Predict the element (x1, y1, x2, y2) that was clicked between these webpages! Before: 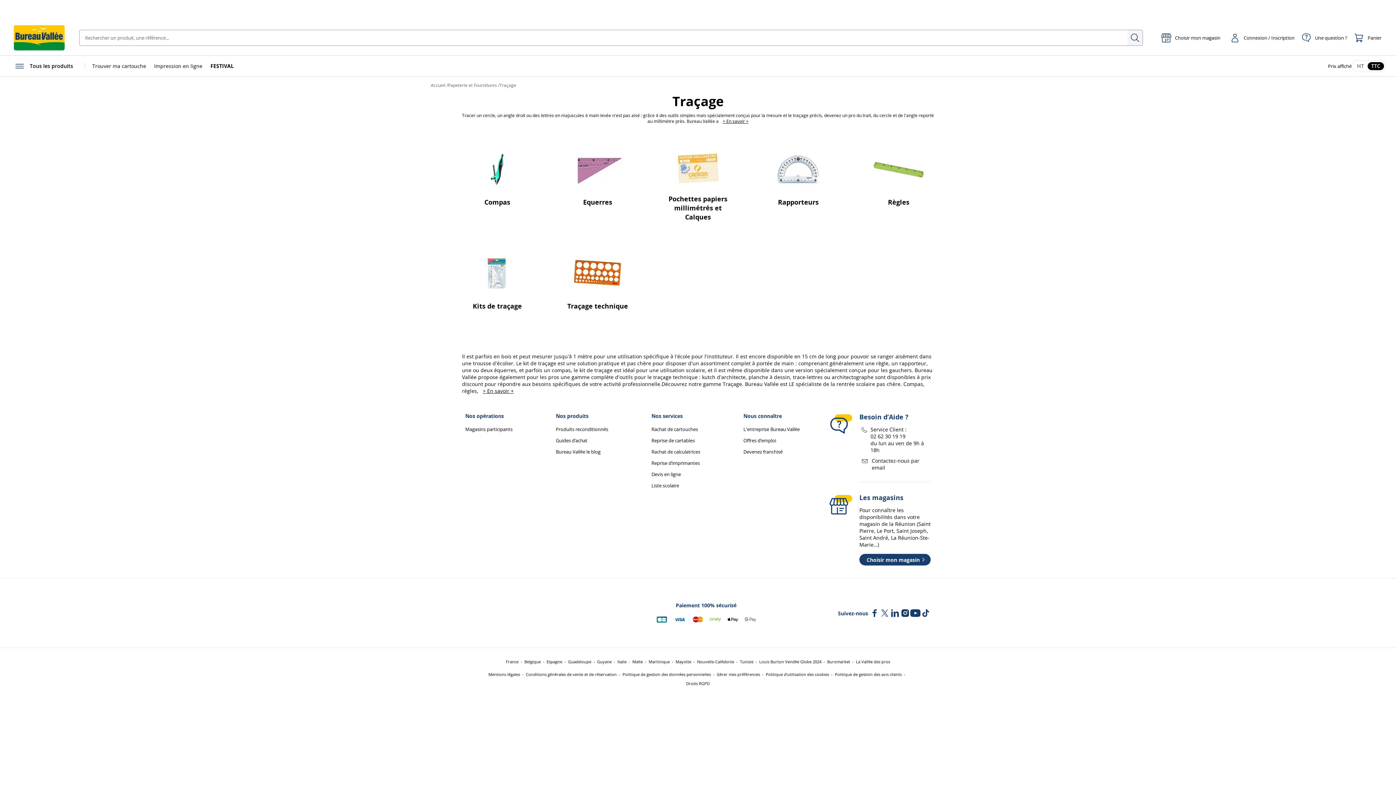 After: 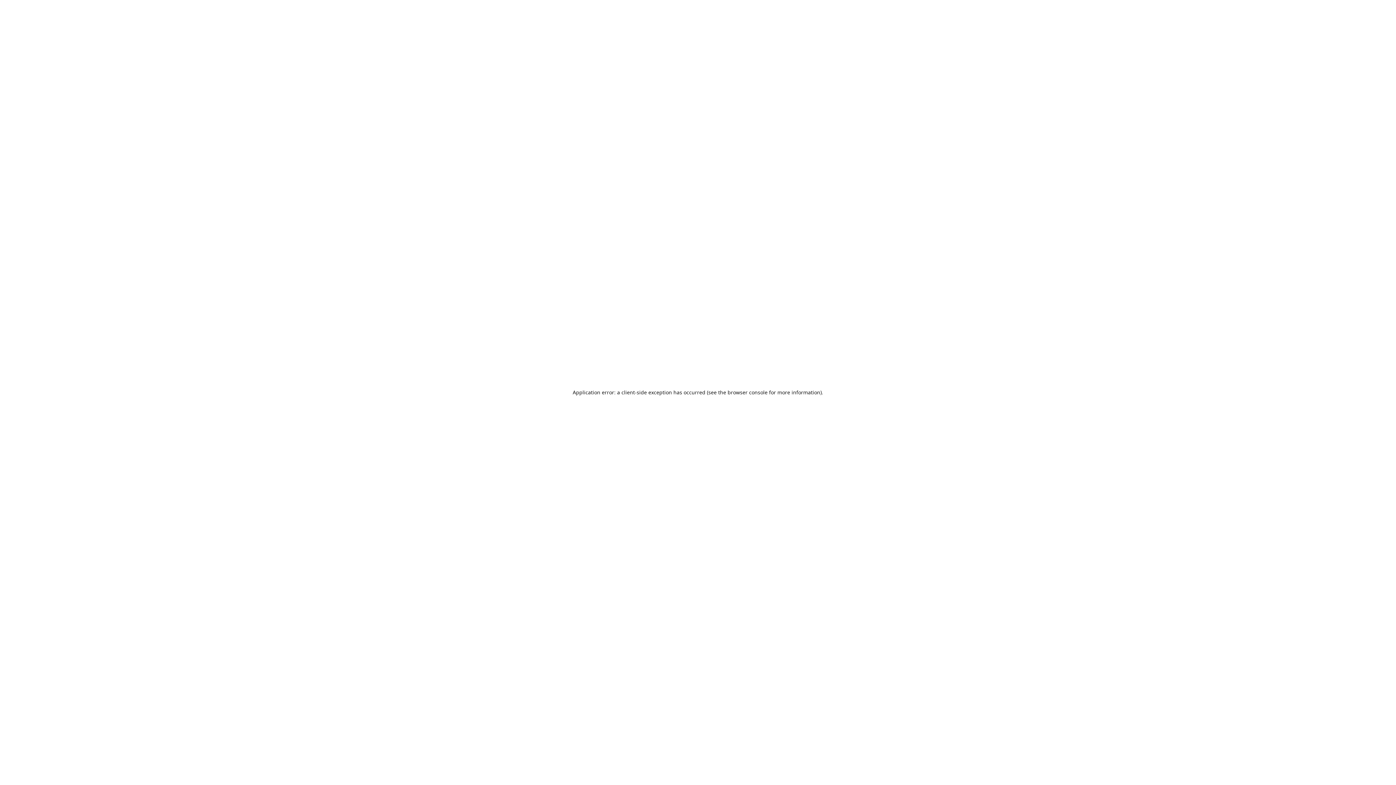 Action: label: Rapporteurs bbox: (757, 141, 839, 227)